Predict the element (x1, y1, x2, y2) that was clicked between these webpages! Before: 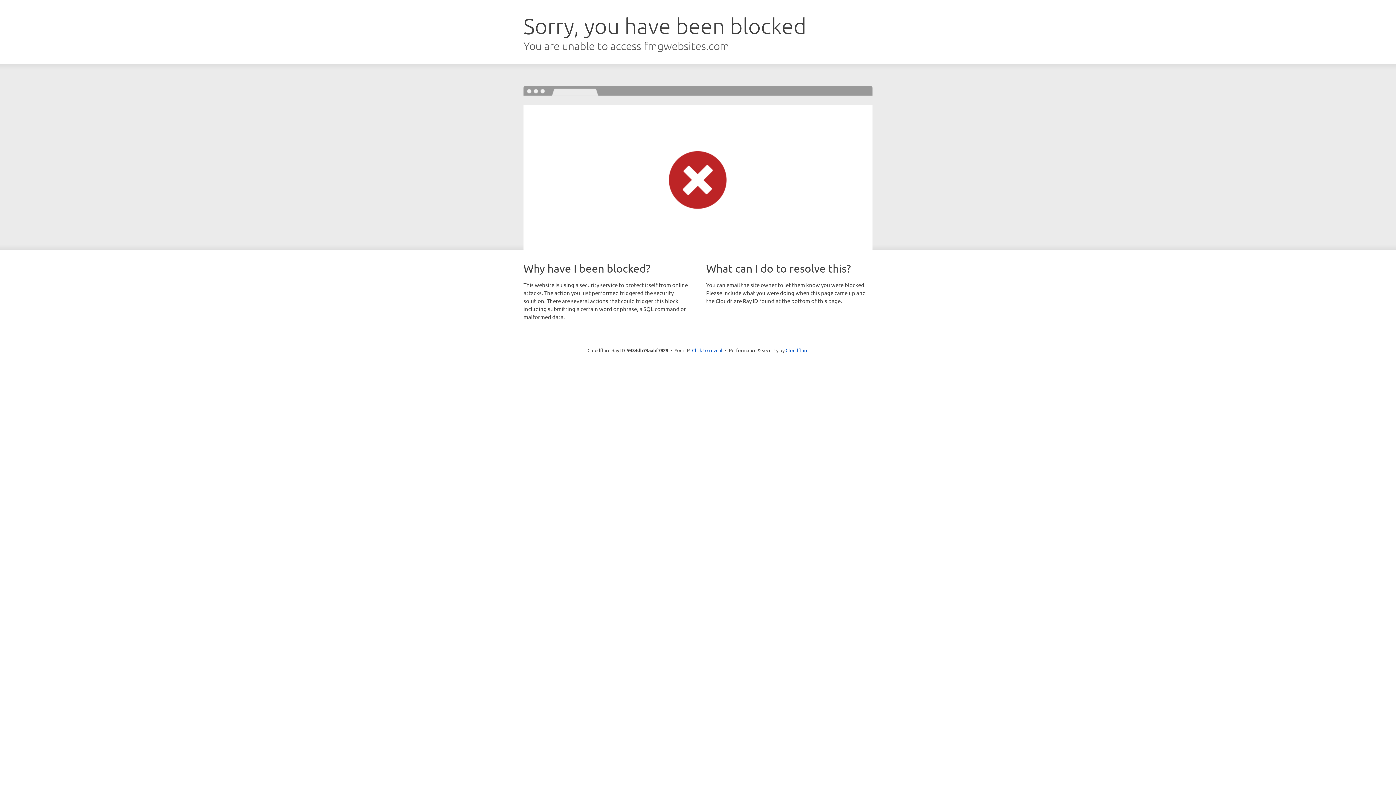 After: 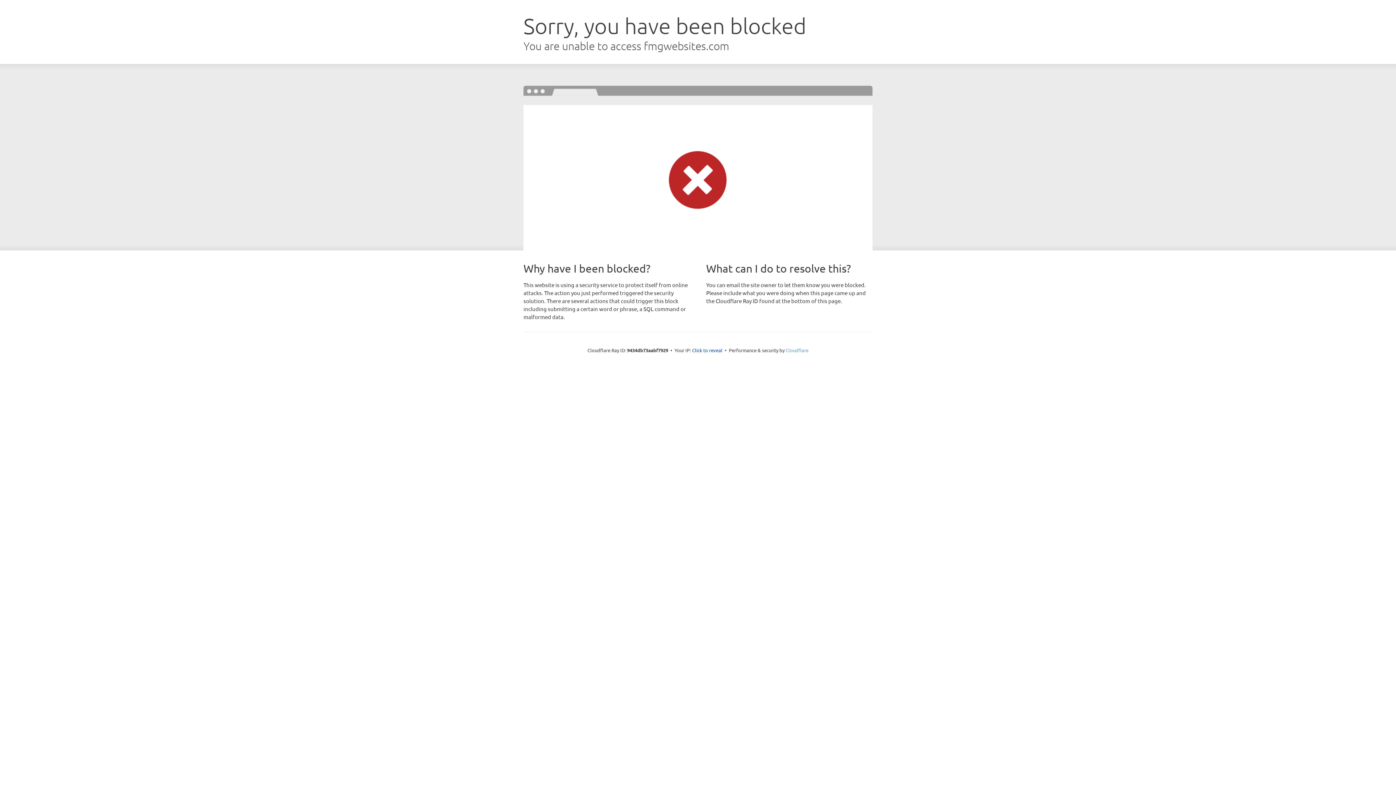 Action: bbox: (785, 347, 808, 353) label: Cloudflare